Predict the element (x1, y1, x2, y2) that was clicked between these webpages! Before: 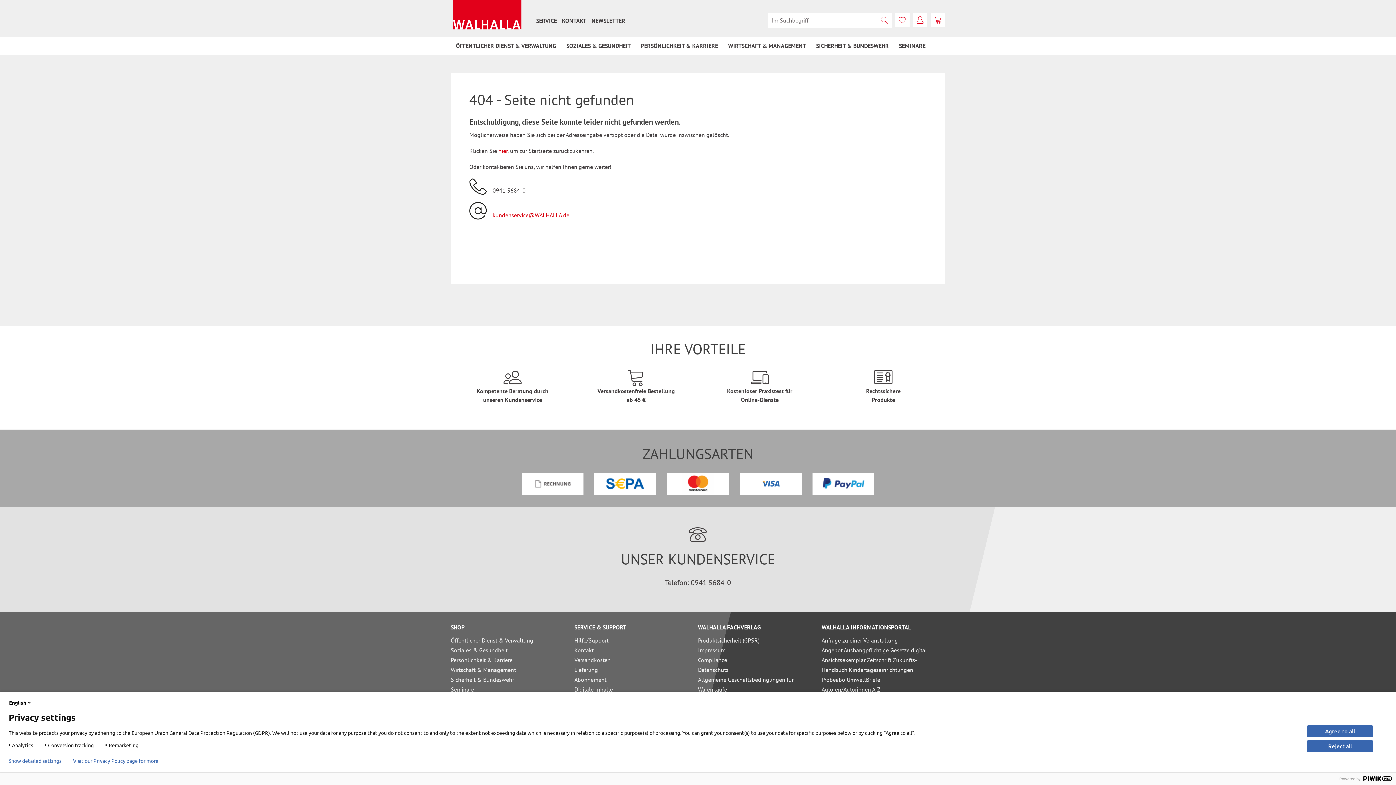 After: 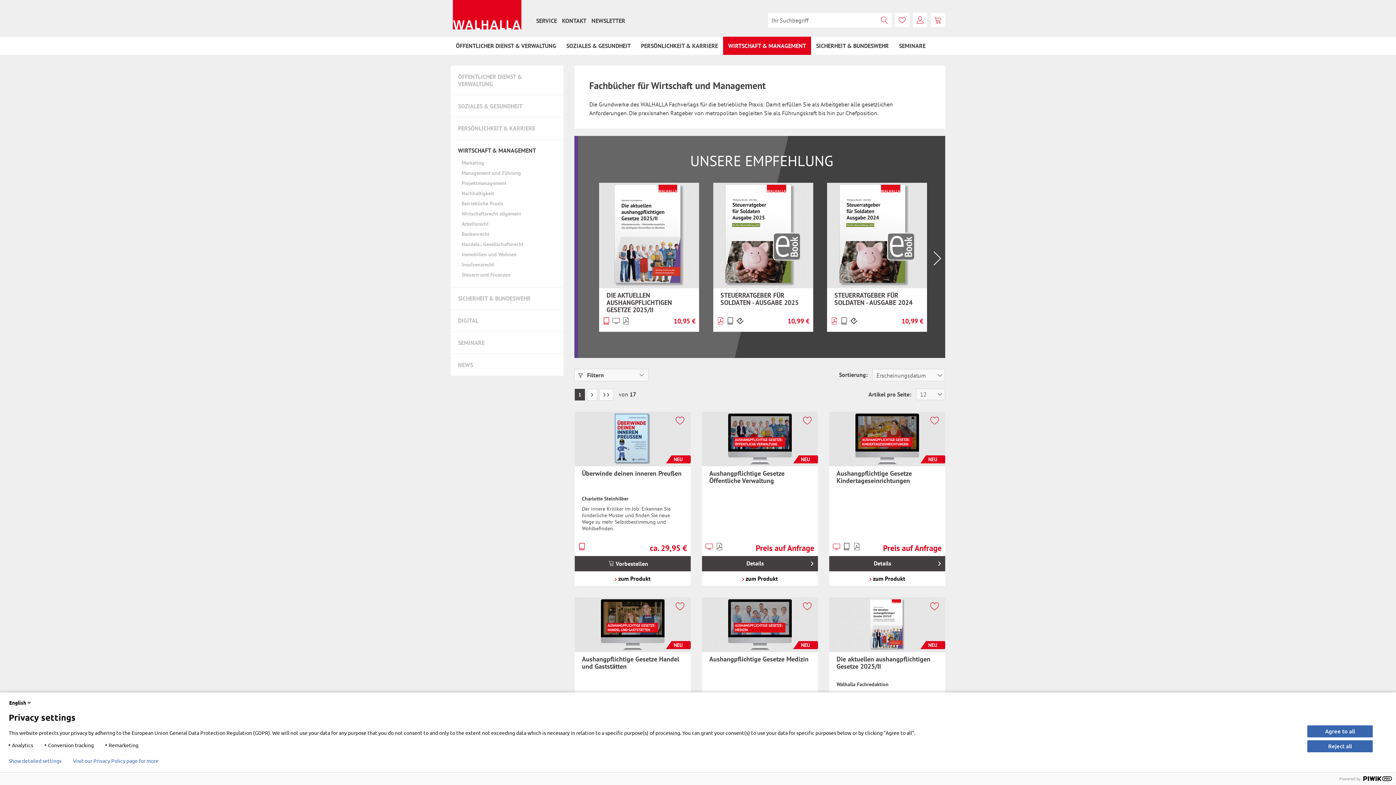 Action: label: Wirtschaft & Management bbox: (450, 683, 570, 693)